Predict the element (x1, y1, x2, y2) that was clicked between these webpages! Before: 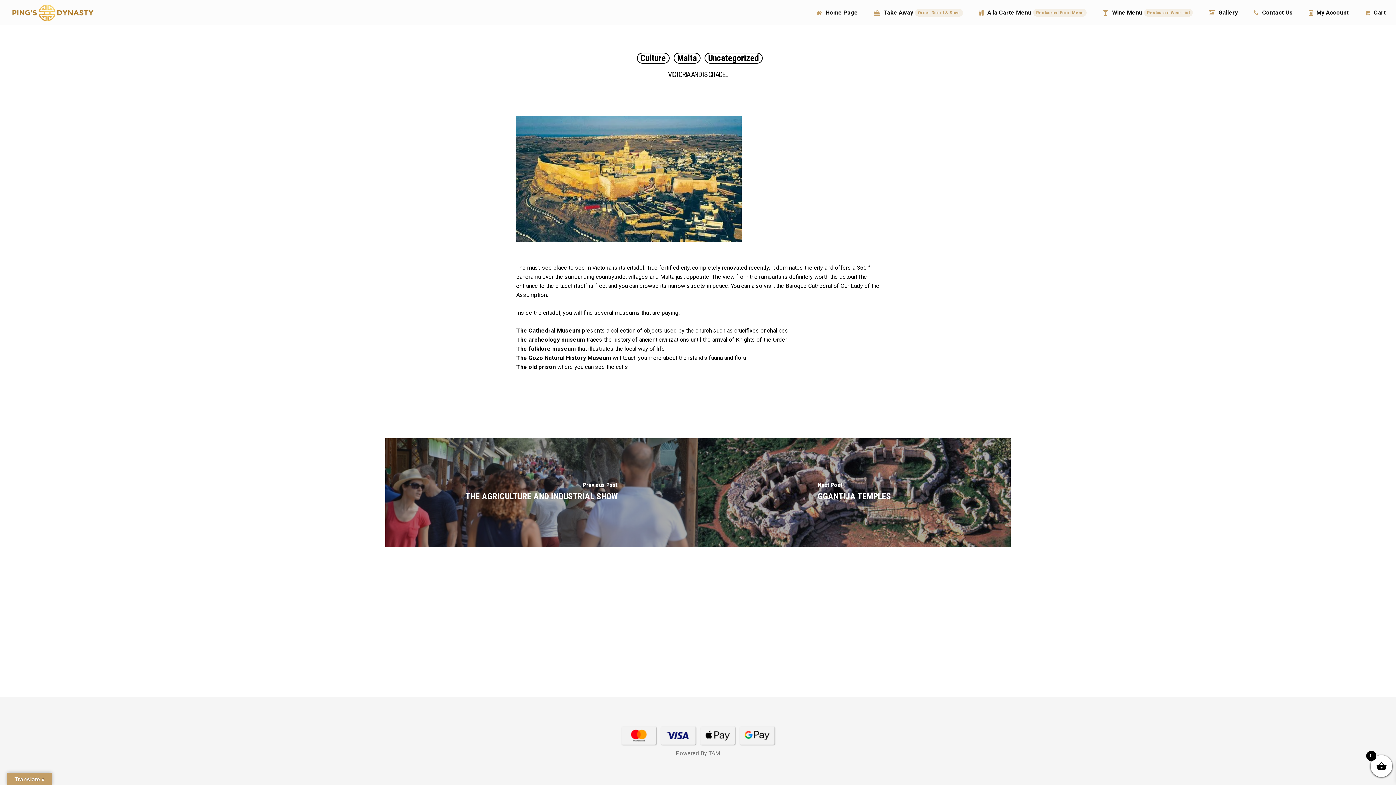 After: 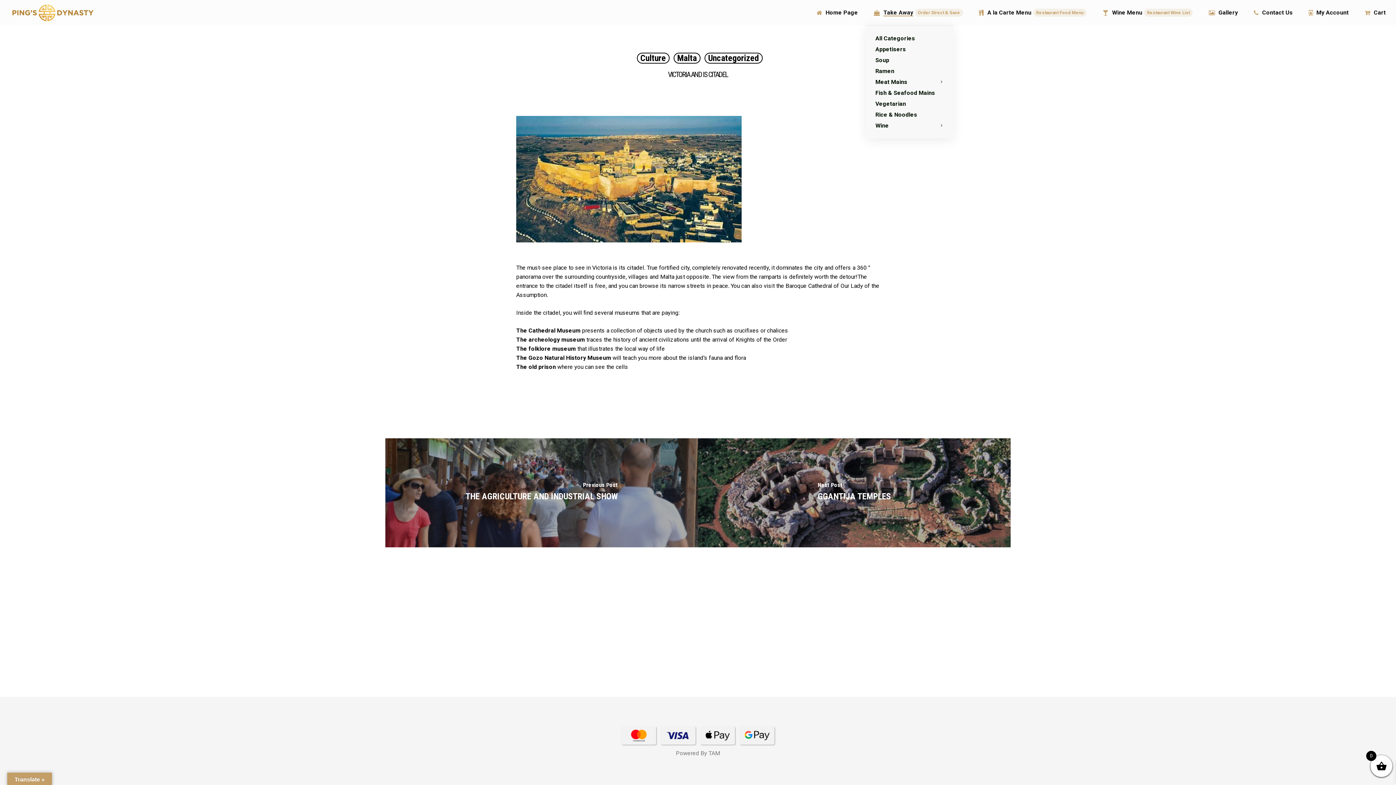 Action: bbox: (874, 8, 963, 16) label: Take Away
Order Direct & Save